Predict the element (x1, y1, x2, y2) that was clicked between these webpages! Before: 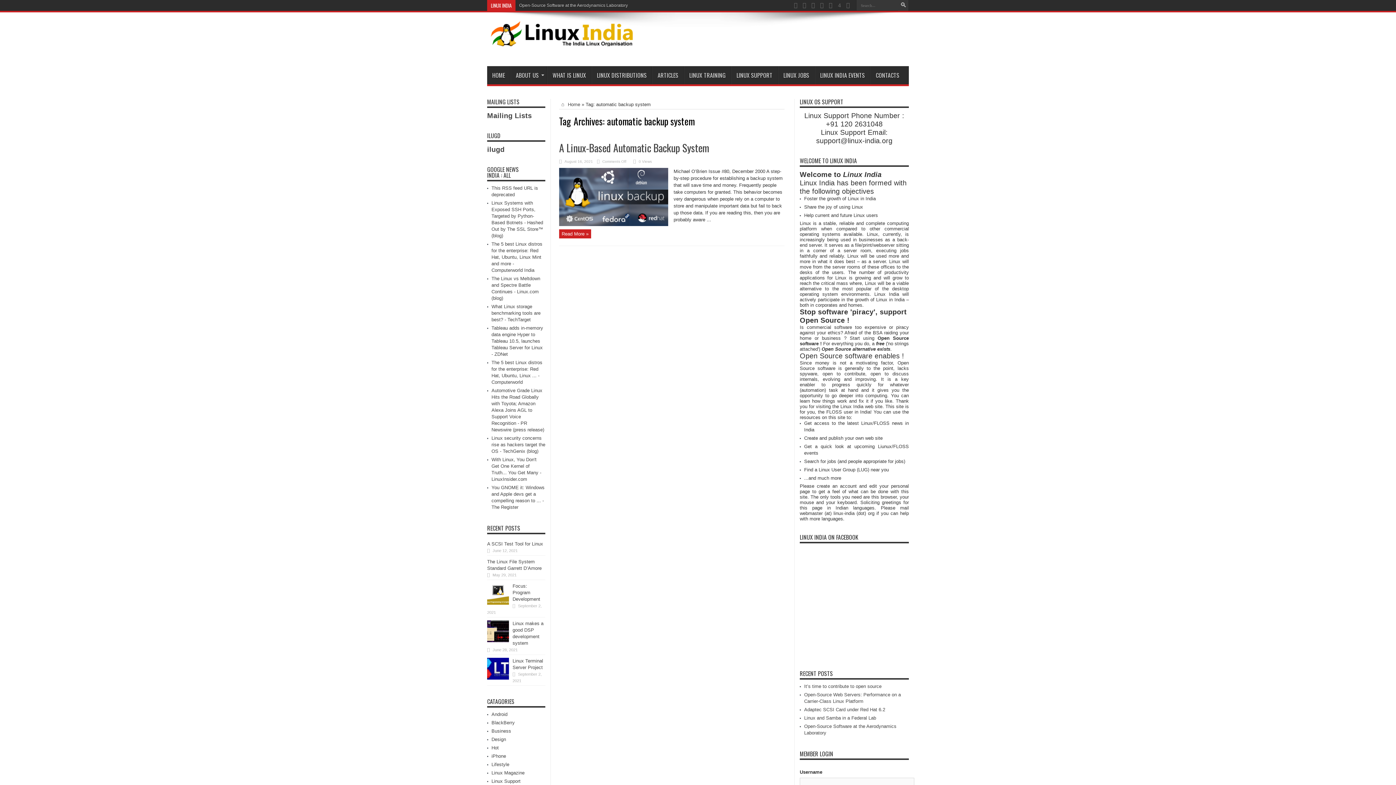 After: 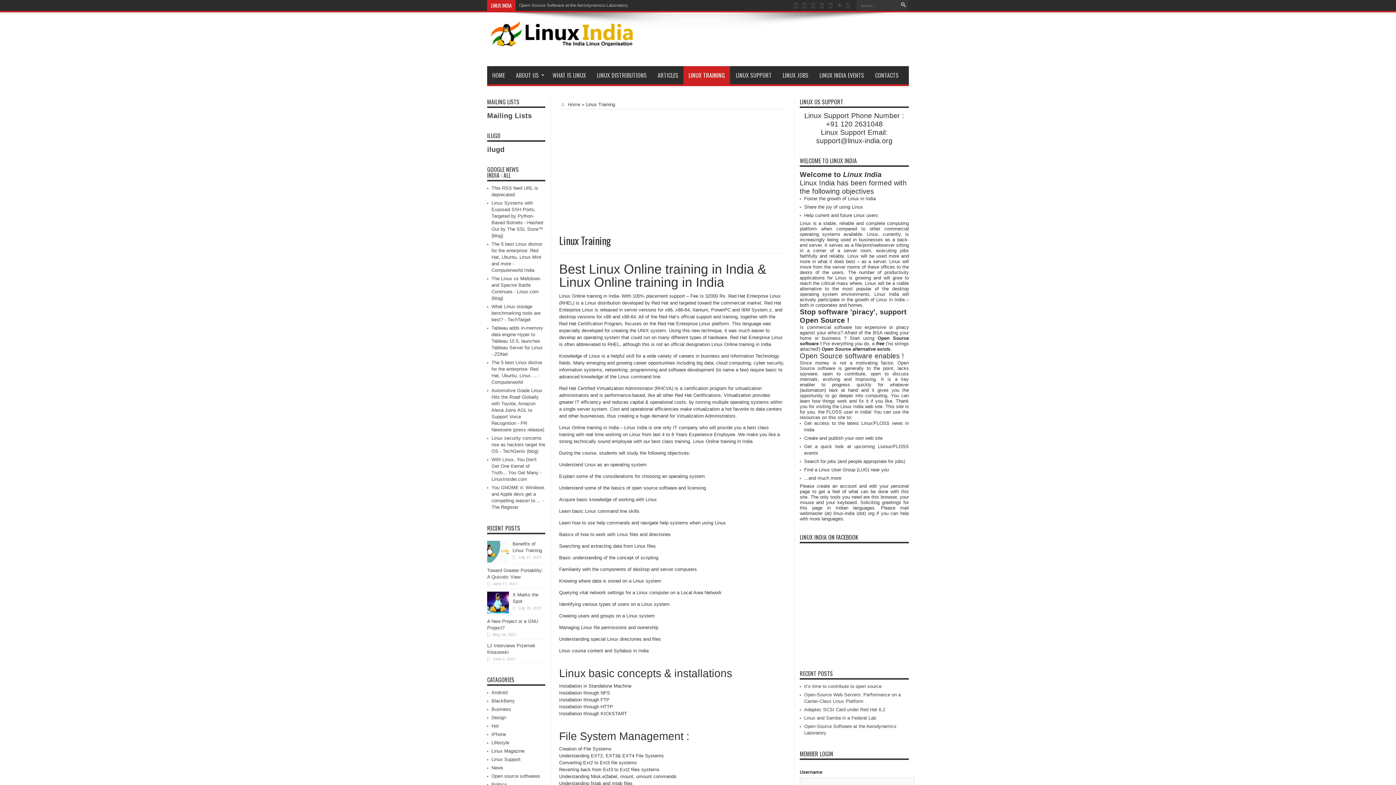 Action: bbox: (684, 66, 730, 84) label: LINUX TRAINING